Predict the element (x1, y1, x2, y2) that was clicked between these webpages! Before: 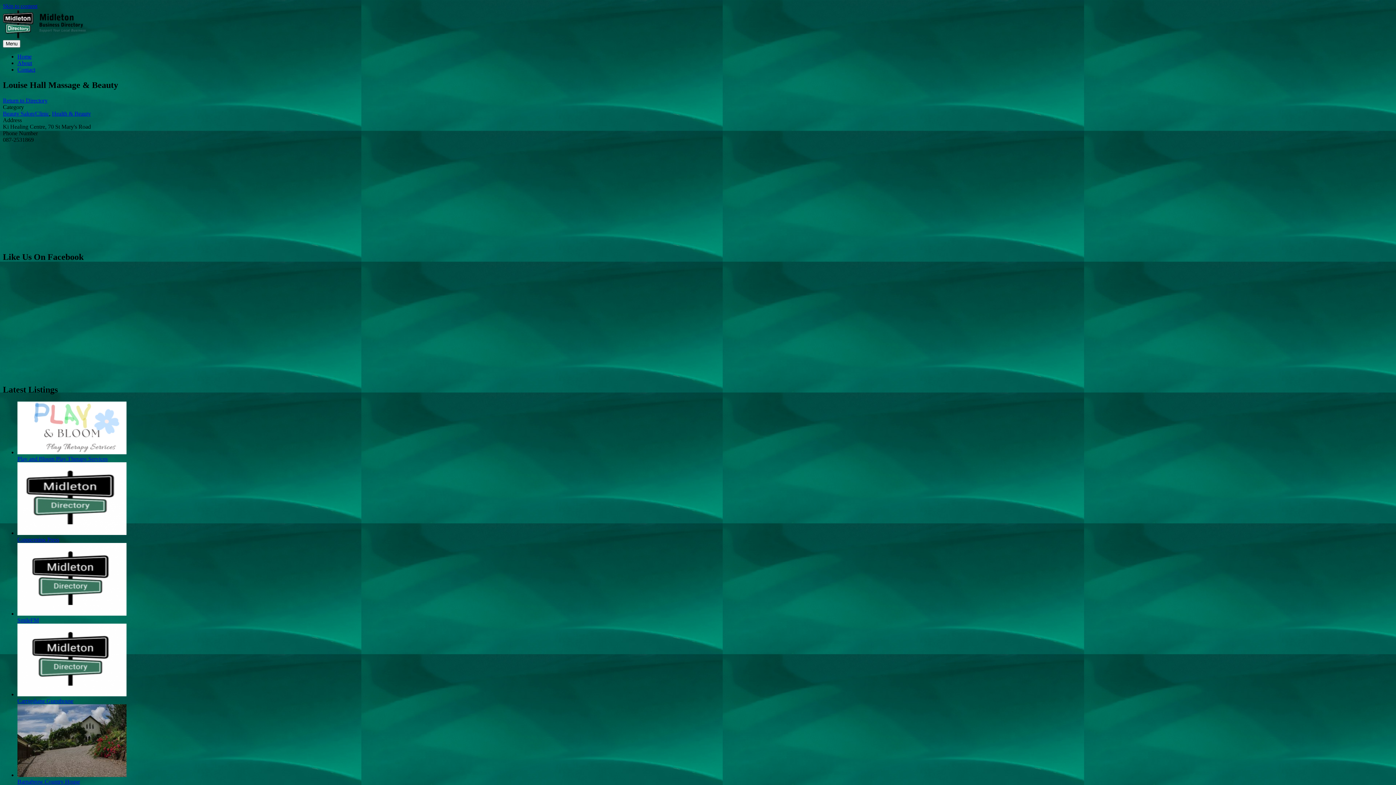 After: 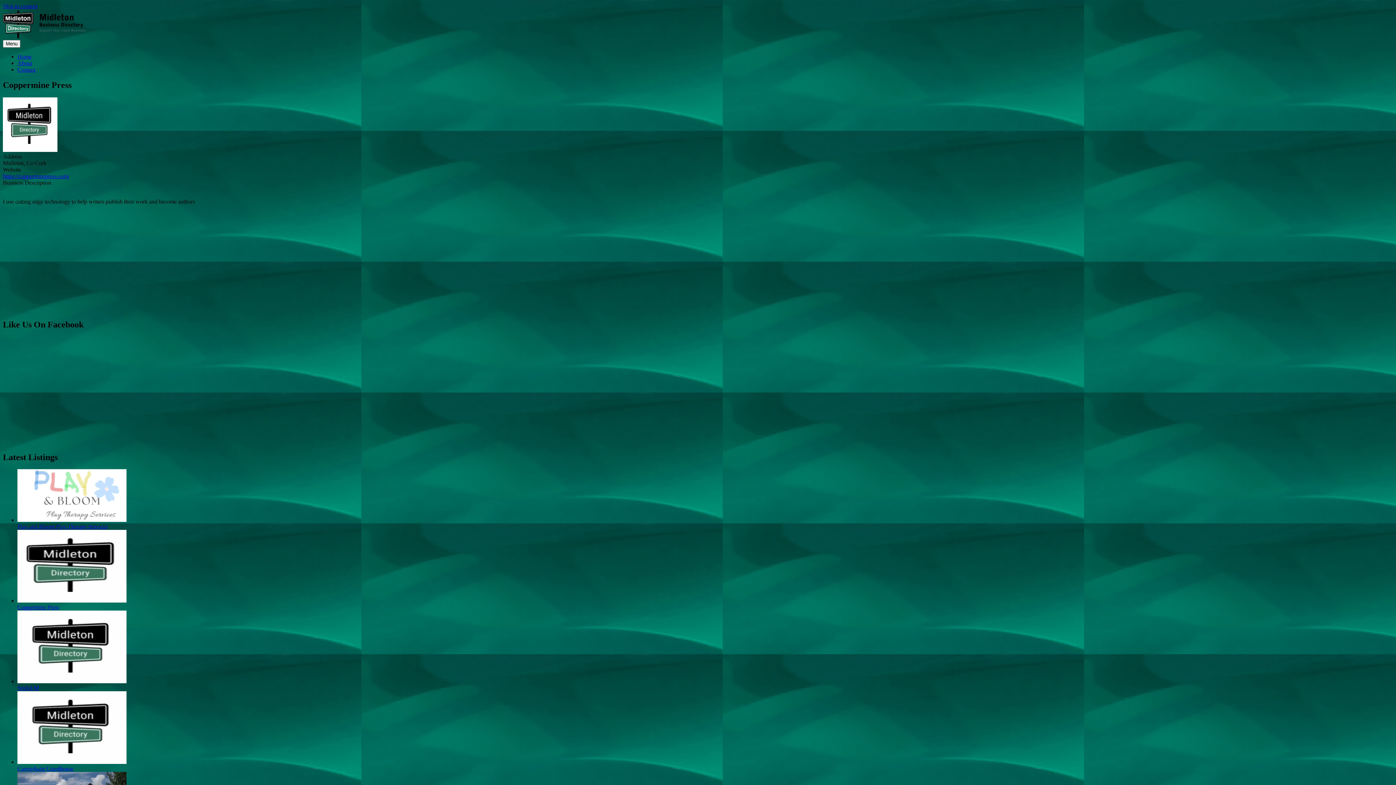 Action: bbox: (17, 536, 59, 543) label: Coppermine Press